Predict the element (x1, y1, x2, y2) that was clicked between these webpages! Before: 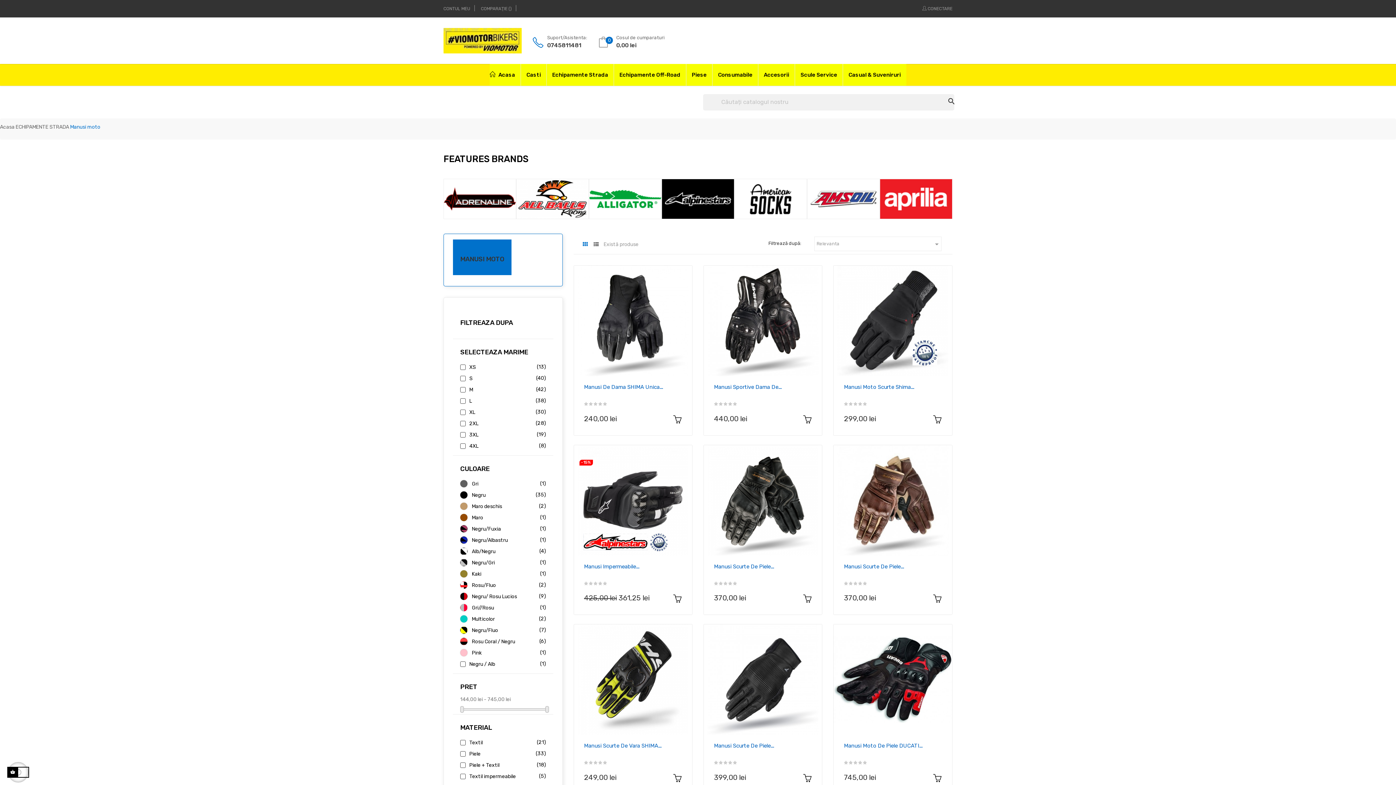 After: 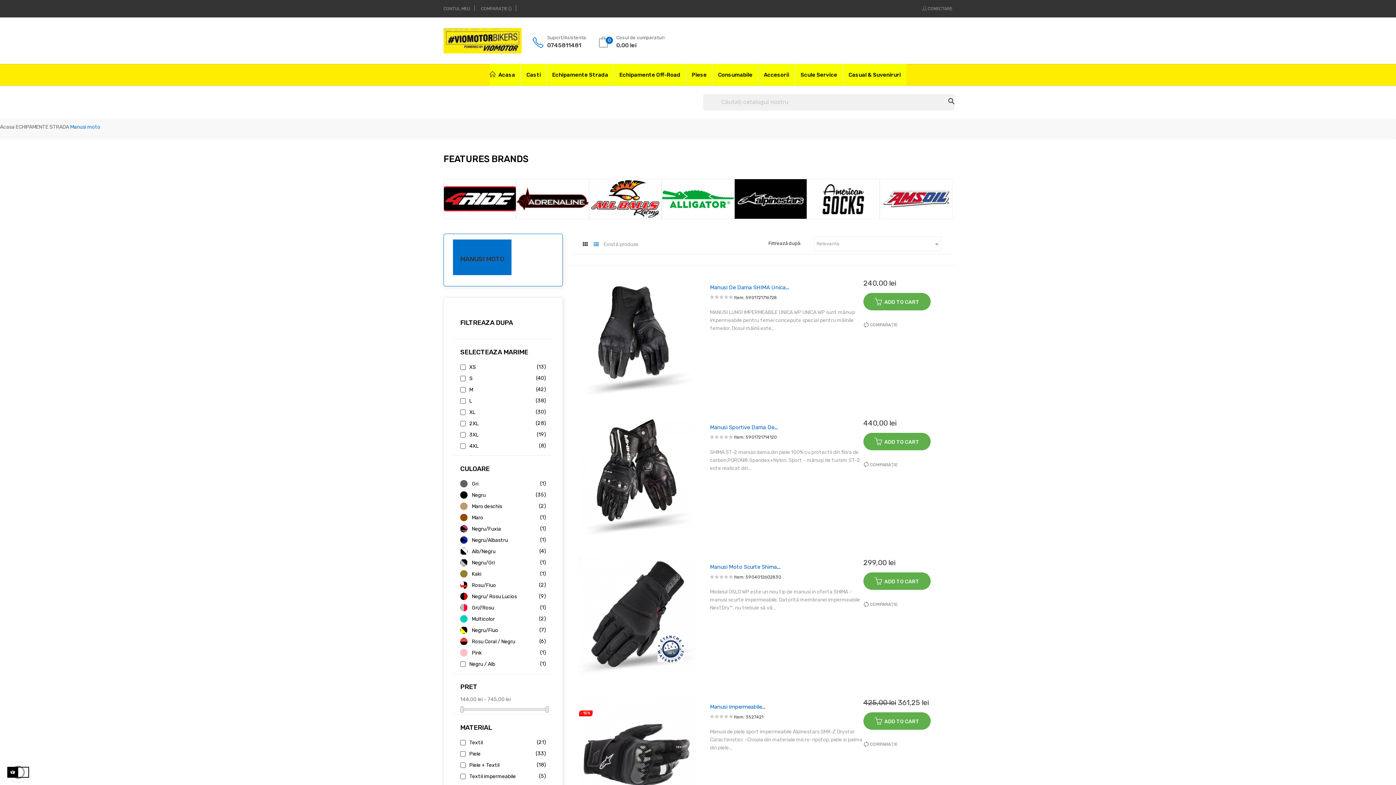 Action: bbox: (591, 239, 600, 249)